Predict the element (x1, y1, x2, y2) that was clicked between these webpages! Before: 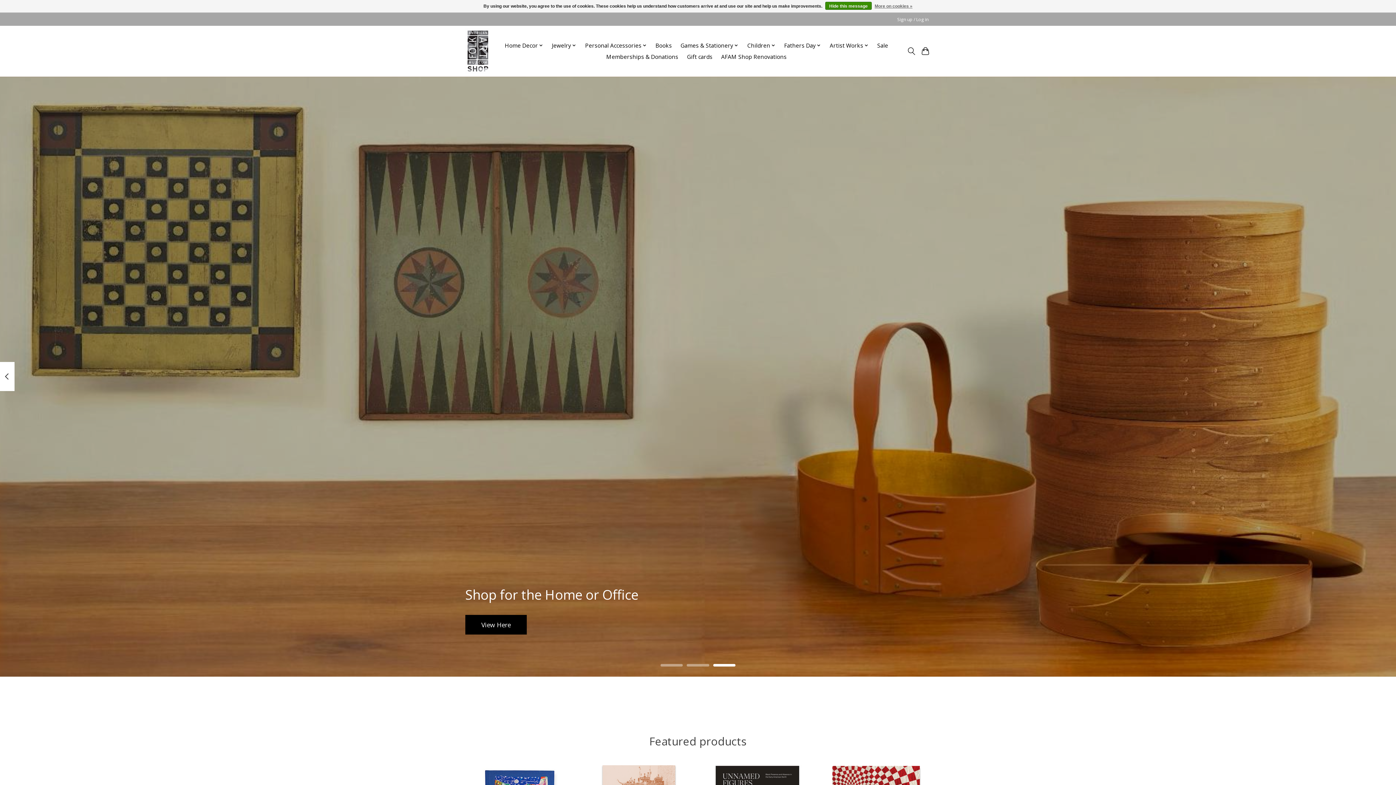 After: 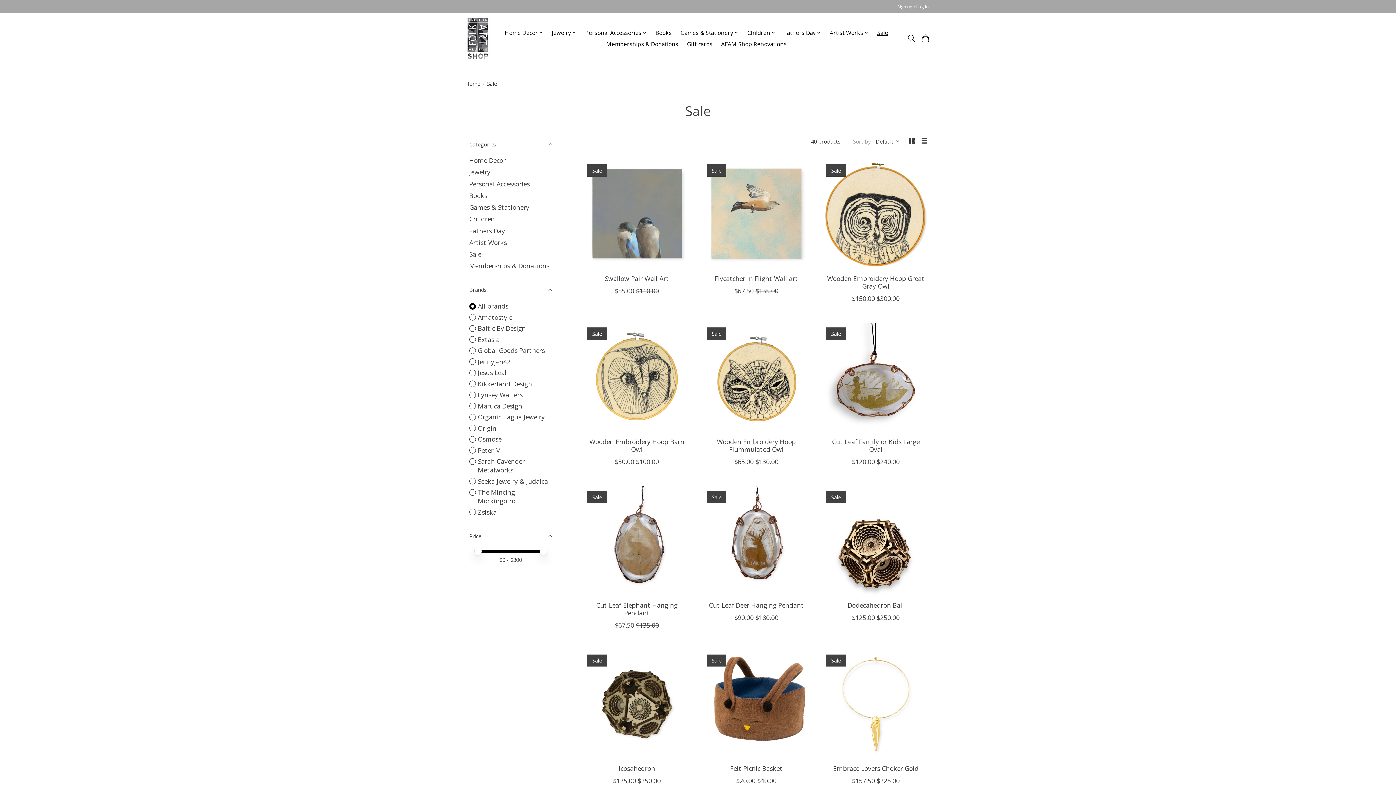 Action: bbox: (874, 40, 890, 51) label: Sale